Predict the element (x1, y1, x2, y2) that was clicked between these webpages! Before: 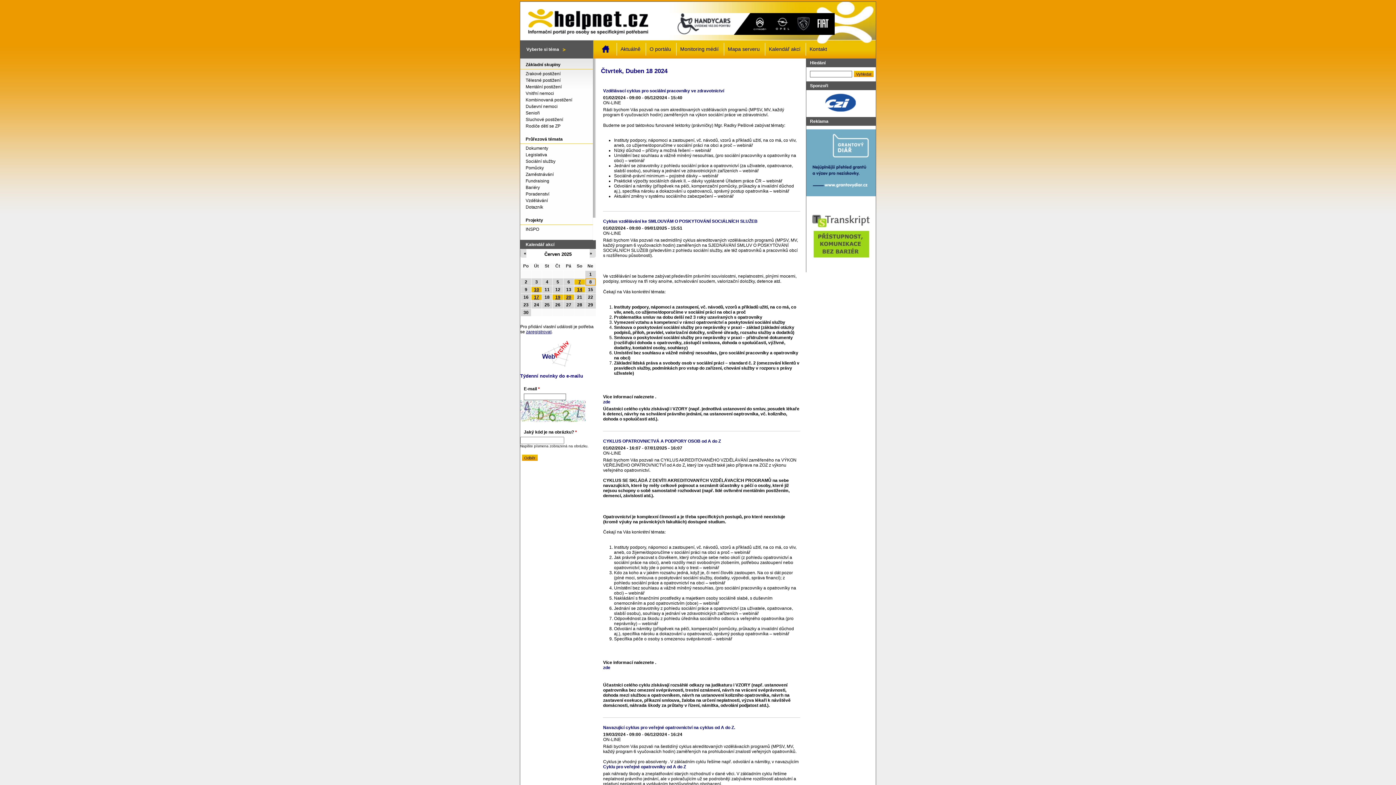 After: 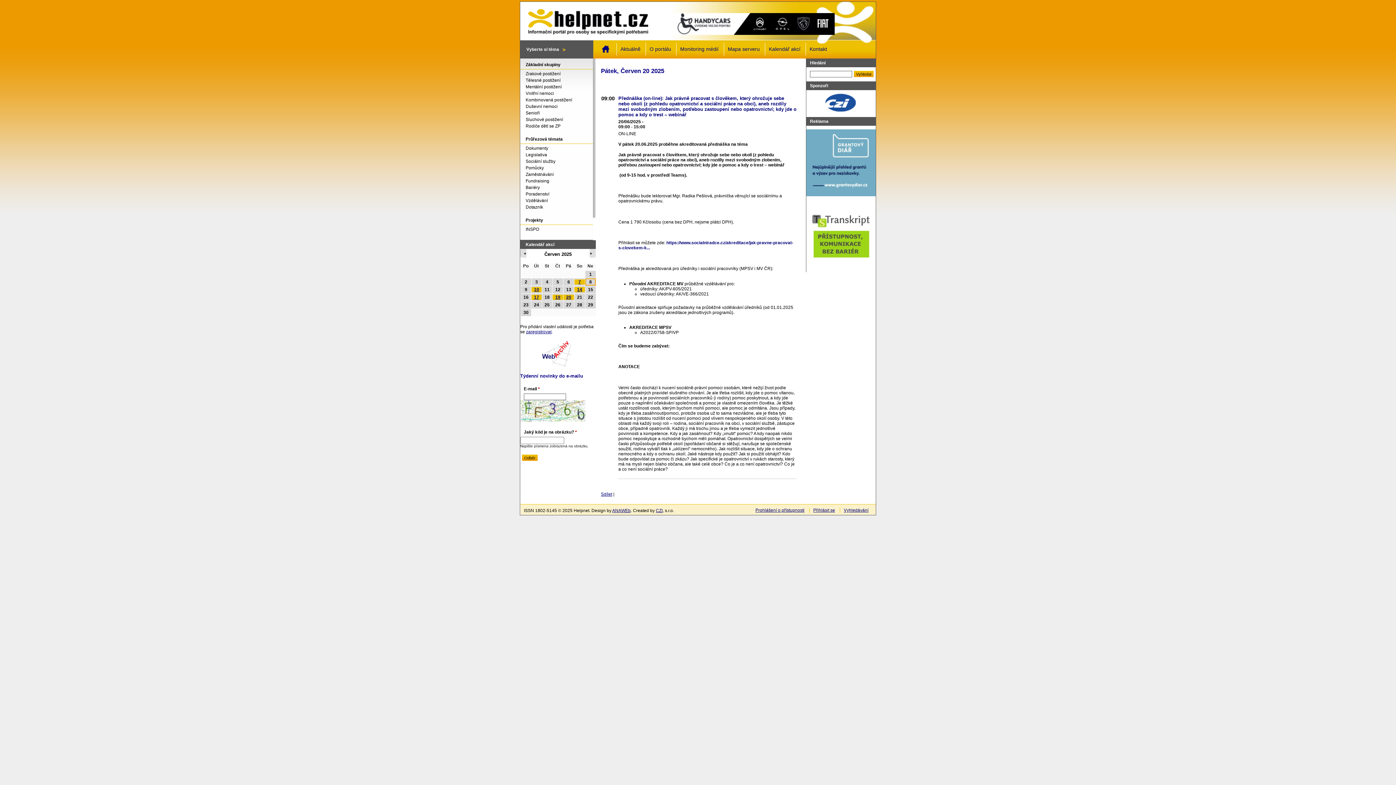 Action: label: 20 bbox: (566, 294, 571, 300)